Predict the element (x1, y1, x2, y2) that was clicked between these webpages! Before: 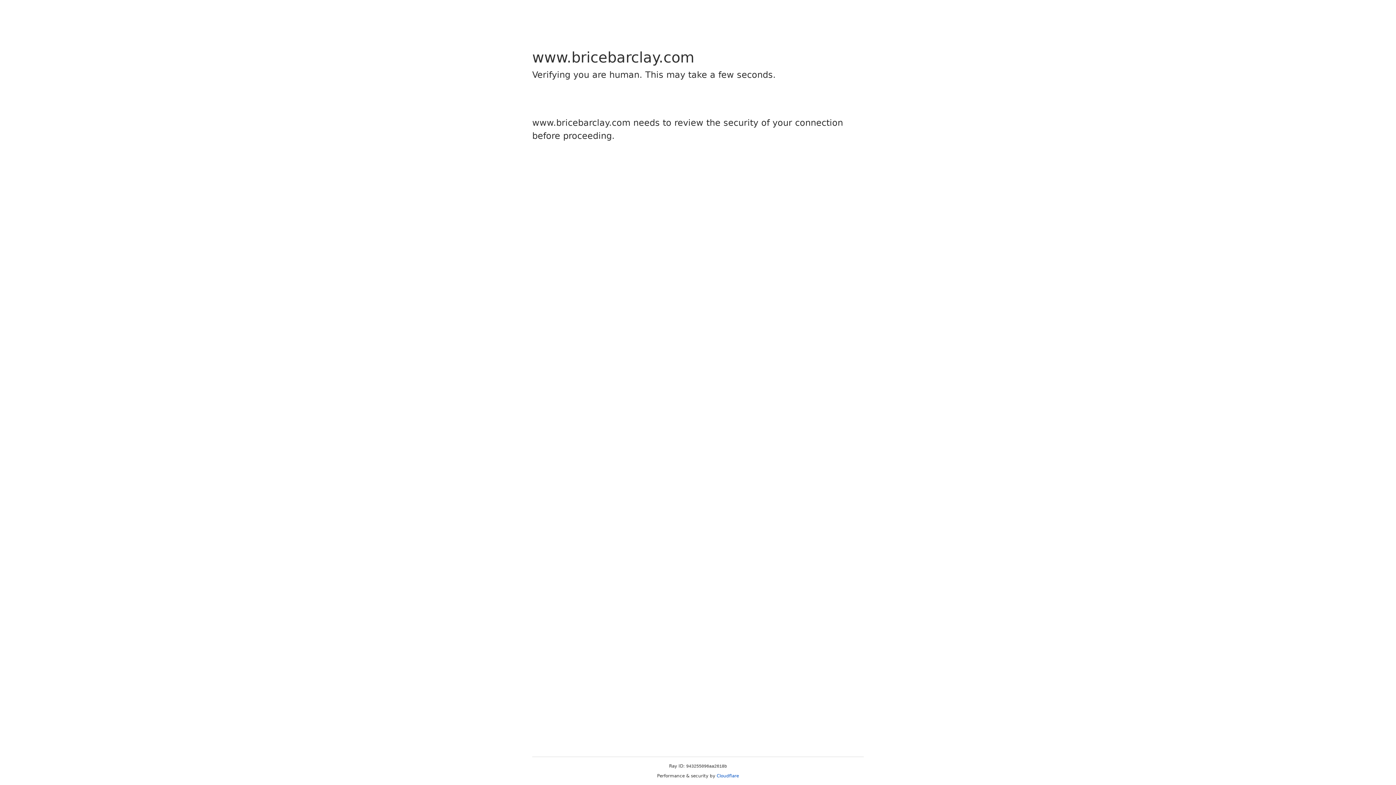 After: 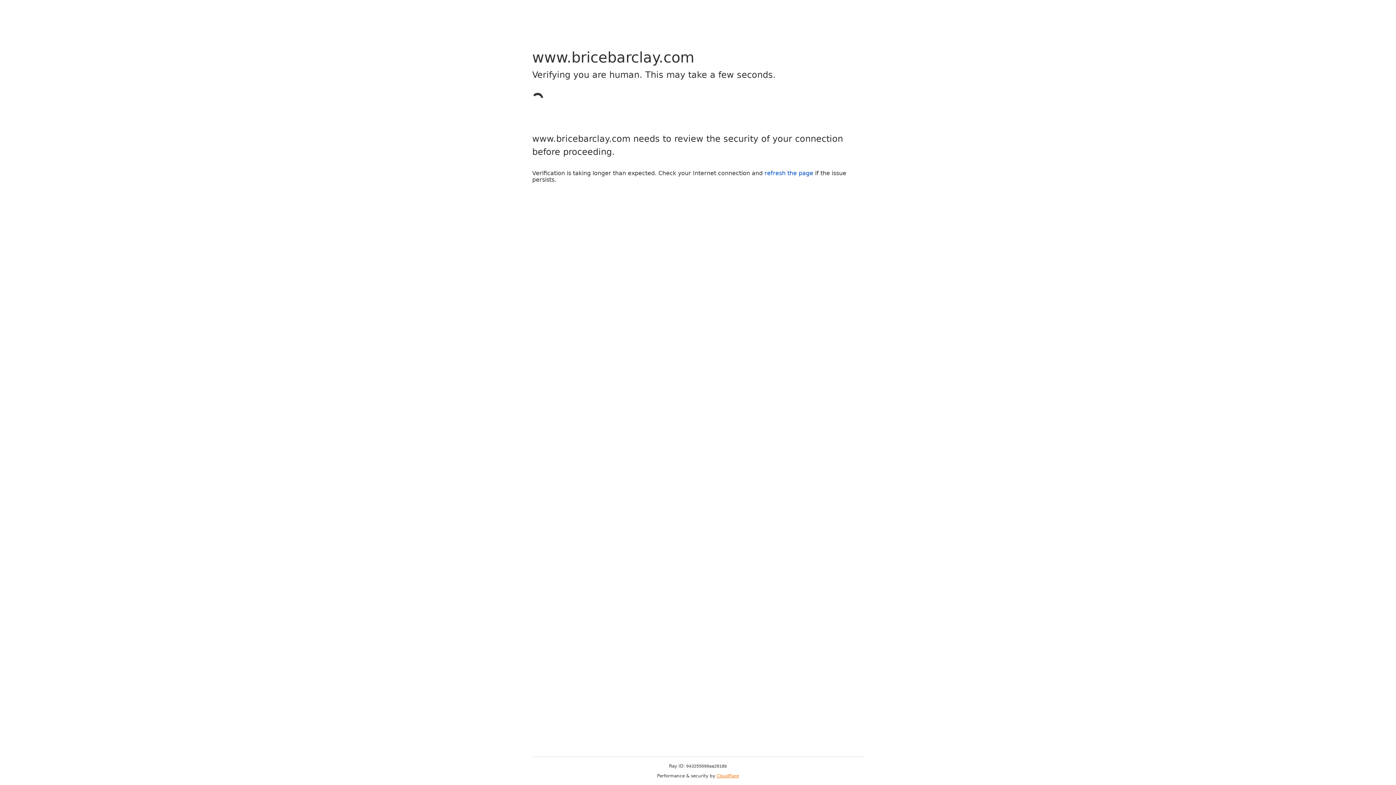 Action: bbox: (716, 773, 739, 778) label: Cloudflare